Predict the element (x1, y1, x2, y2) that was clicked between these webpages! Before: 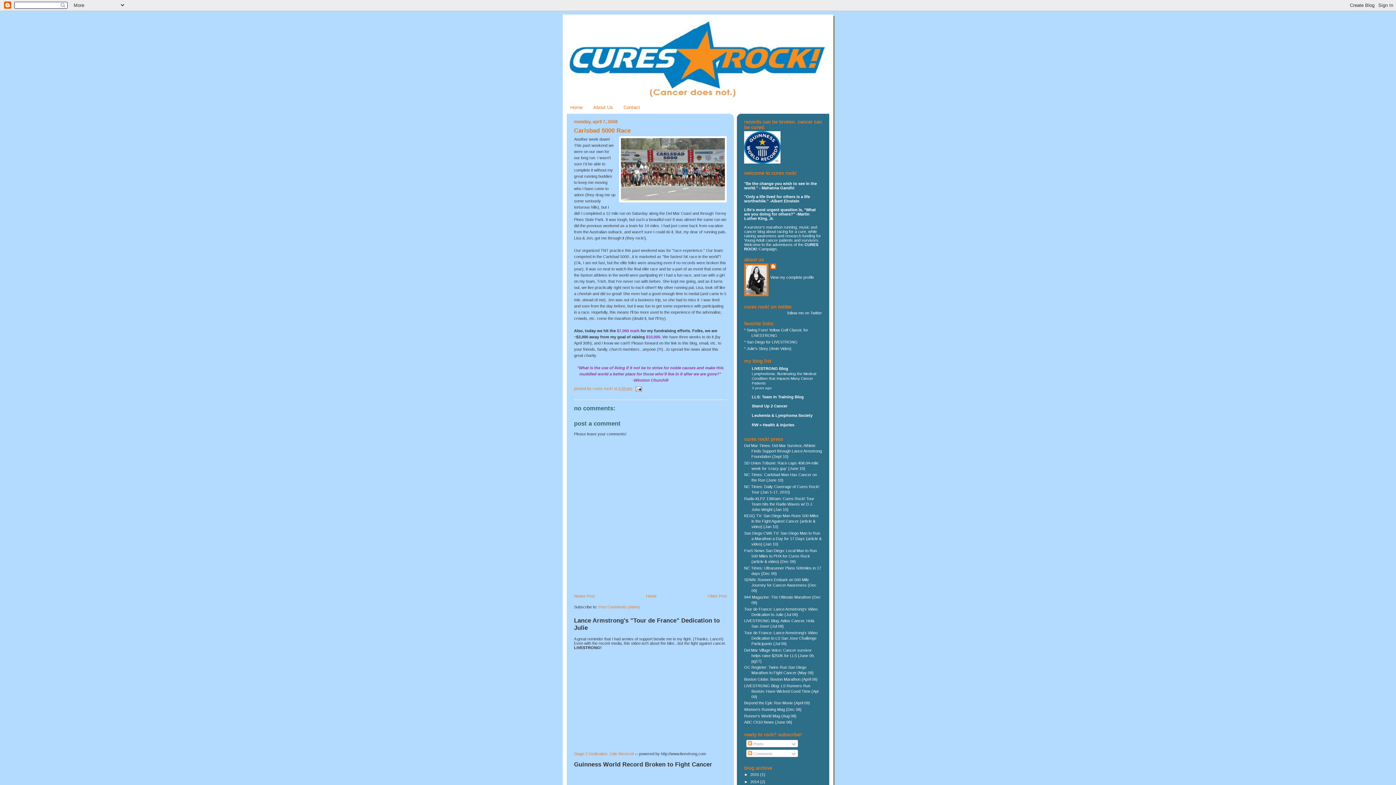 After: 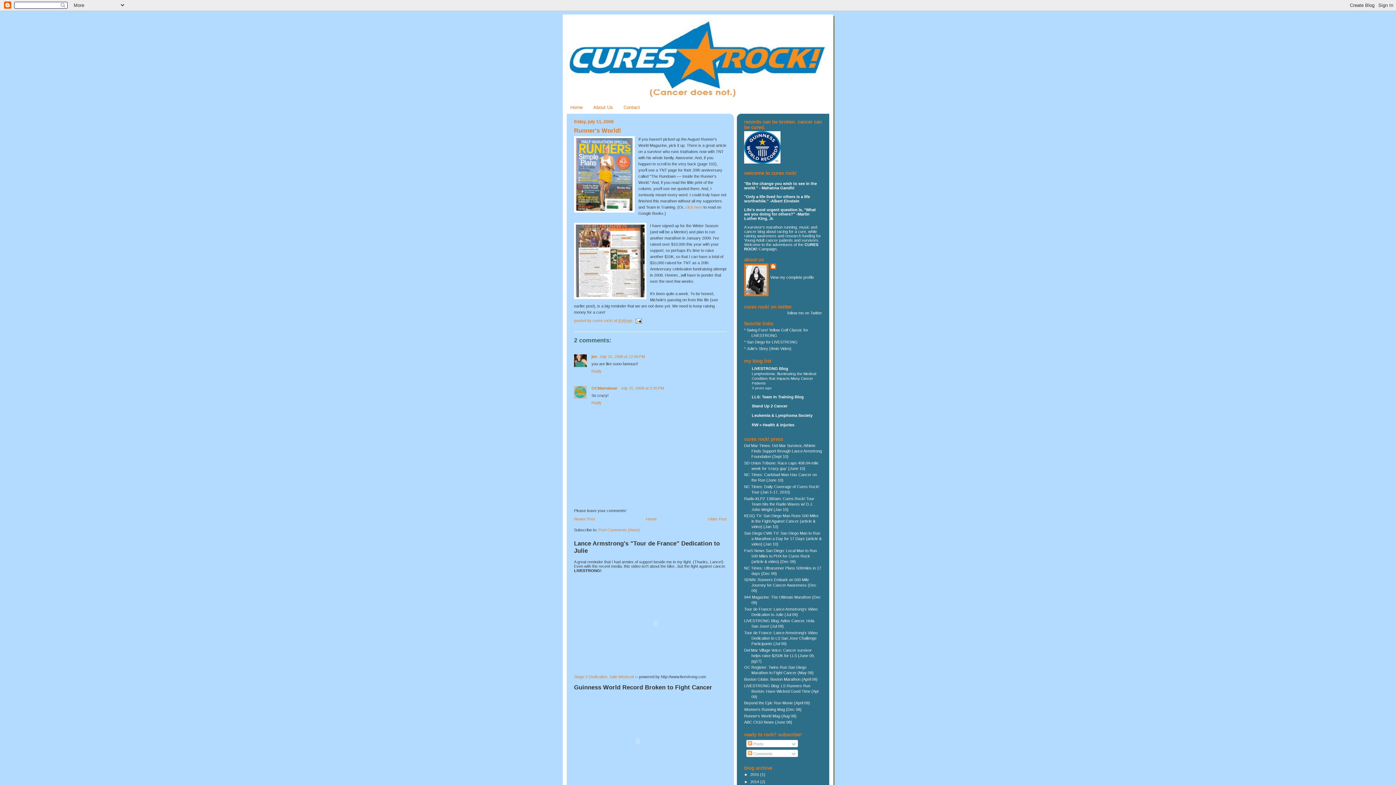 Action: label: Runner's World Mag (Aug 08) bbox: (744, 714, 796, 718)